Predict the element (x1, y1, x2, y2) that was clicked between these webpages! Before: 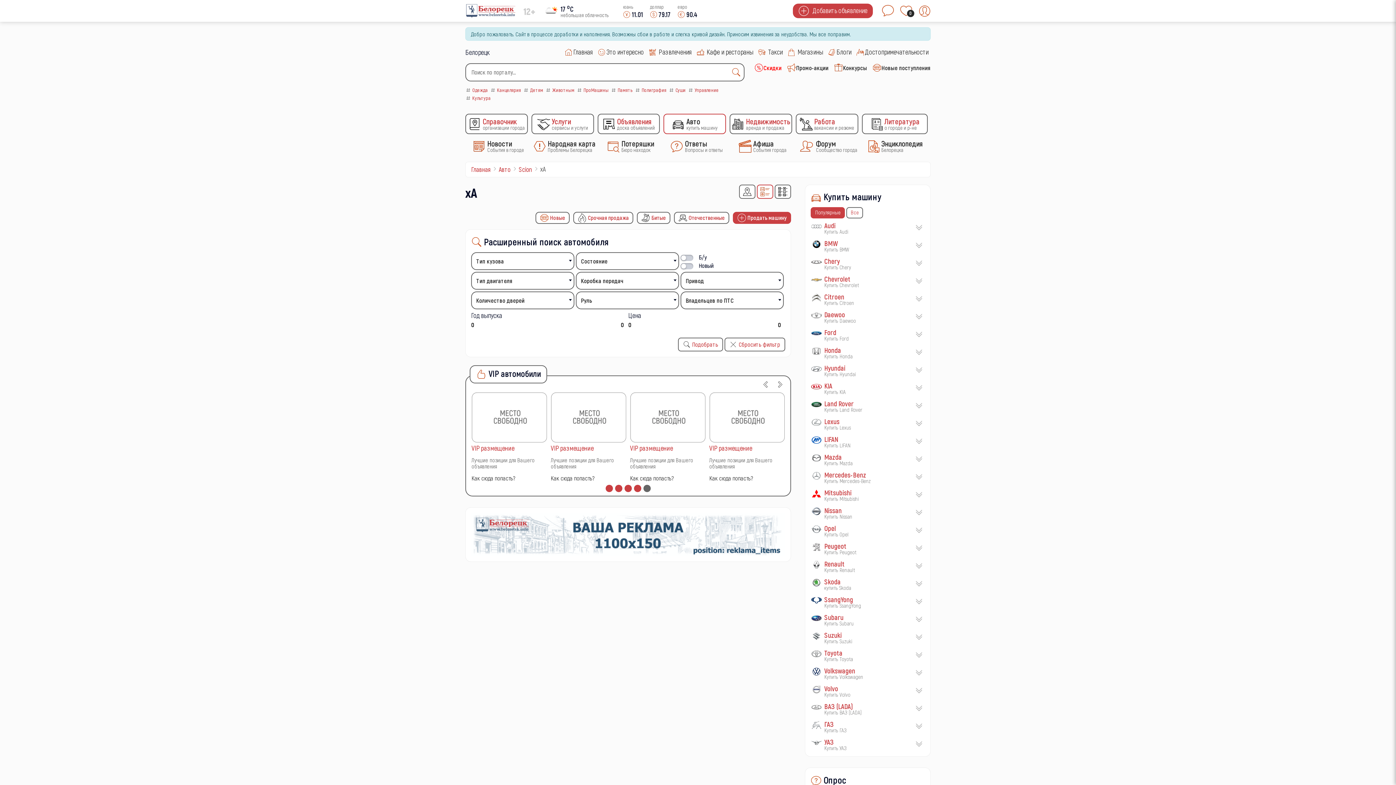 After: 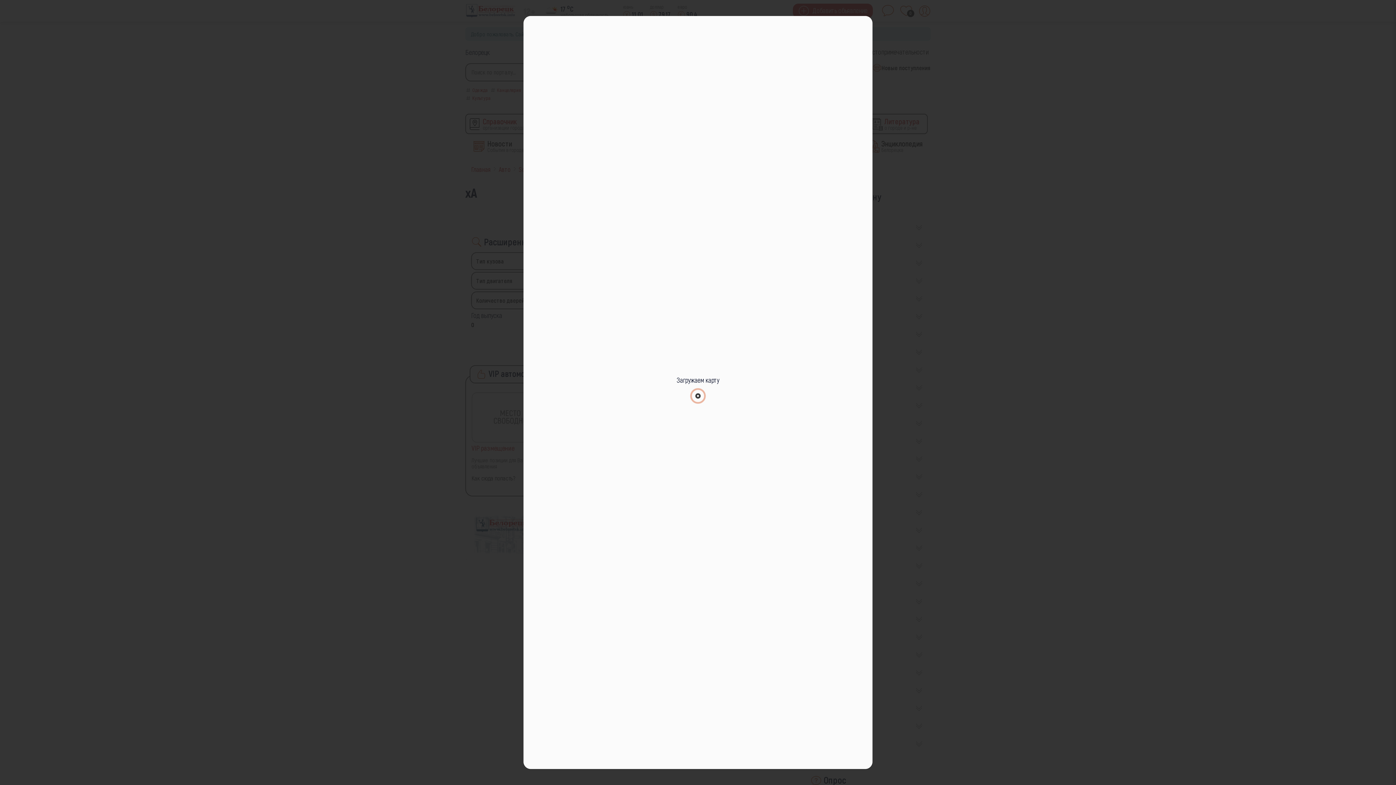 Action: bbox: (739, 184, 755, 198)